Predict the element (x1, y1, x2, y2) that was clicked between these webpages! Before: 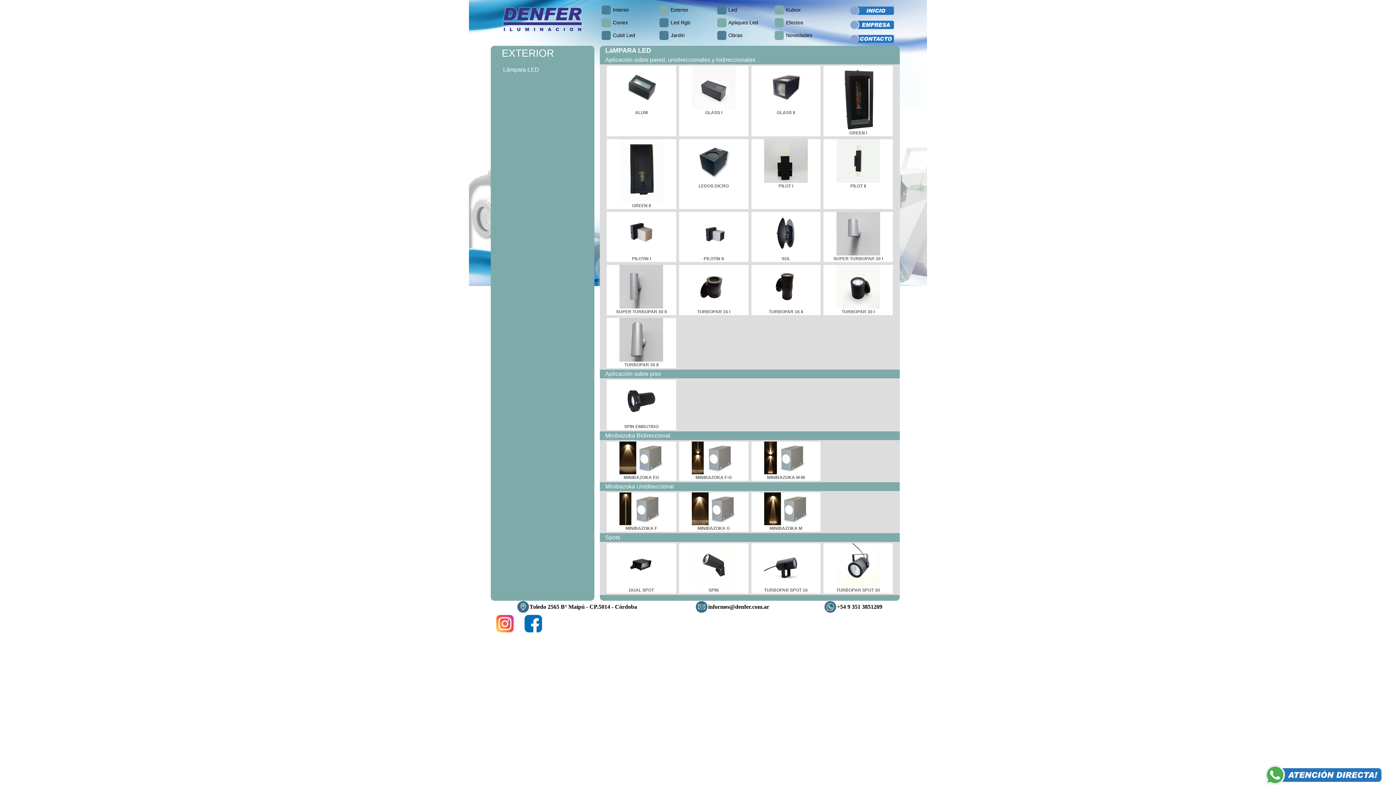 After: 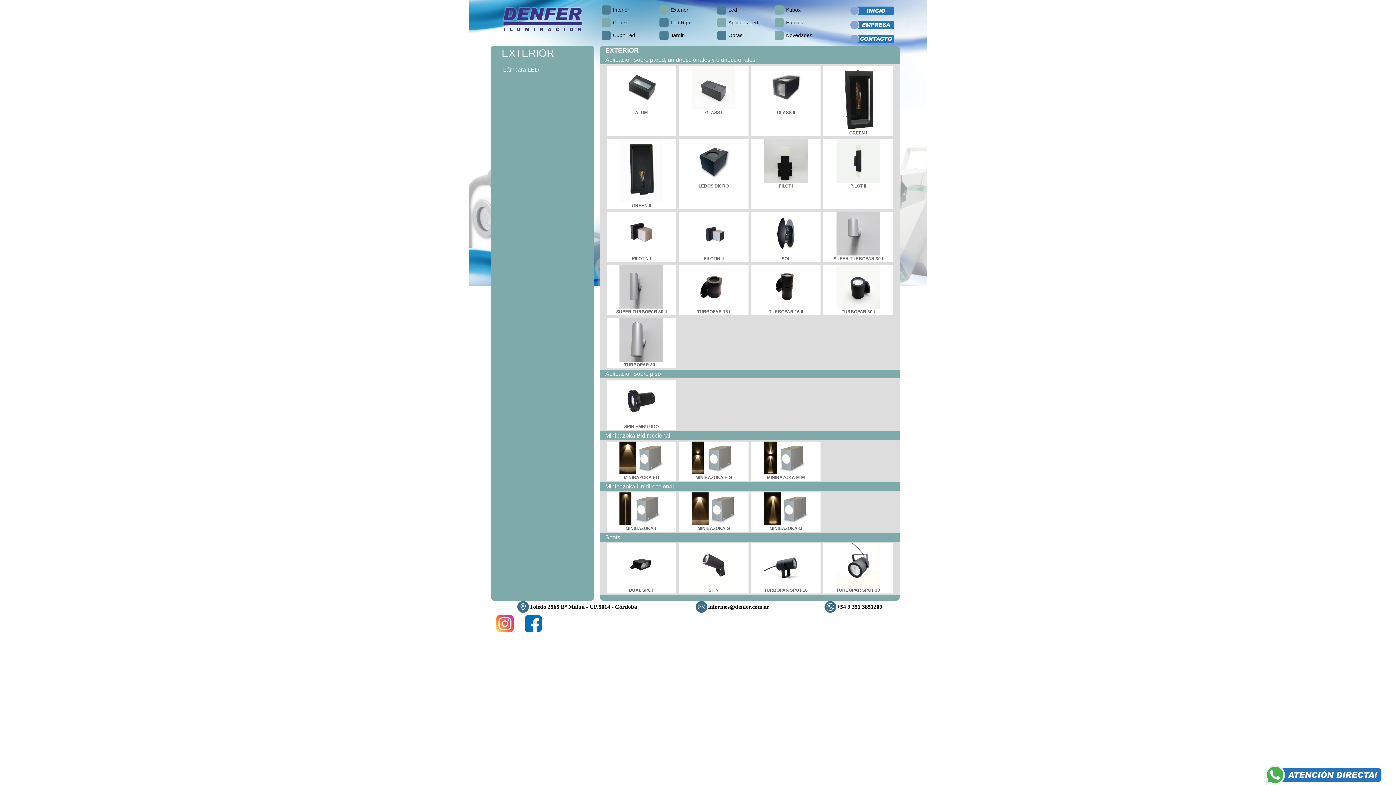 Action: bbox: (659, 5, 713, 14) label: 		Exterior